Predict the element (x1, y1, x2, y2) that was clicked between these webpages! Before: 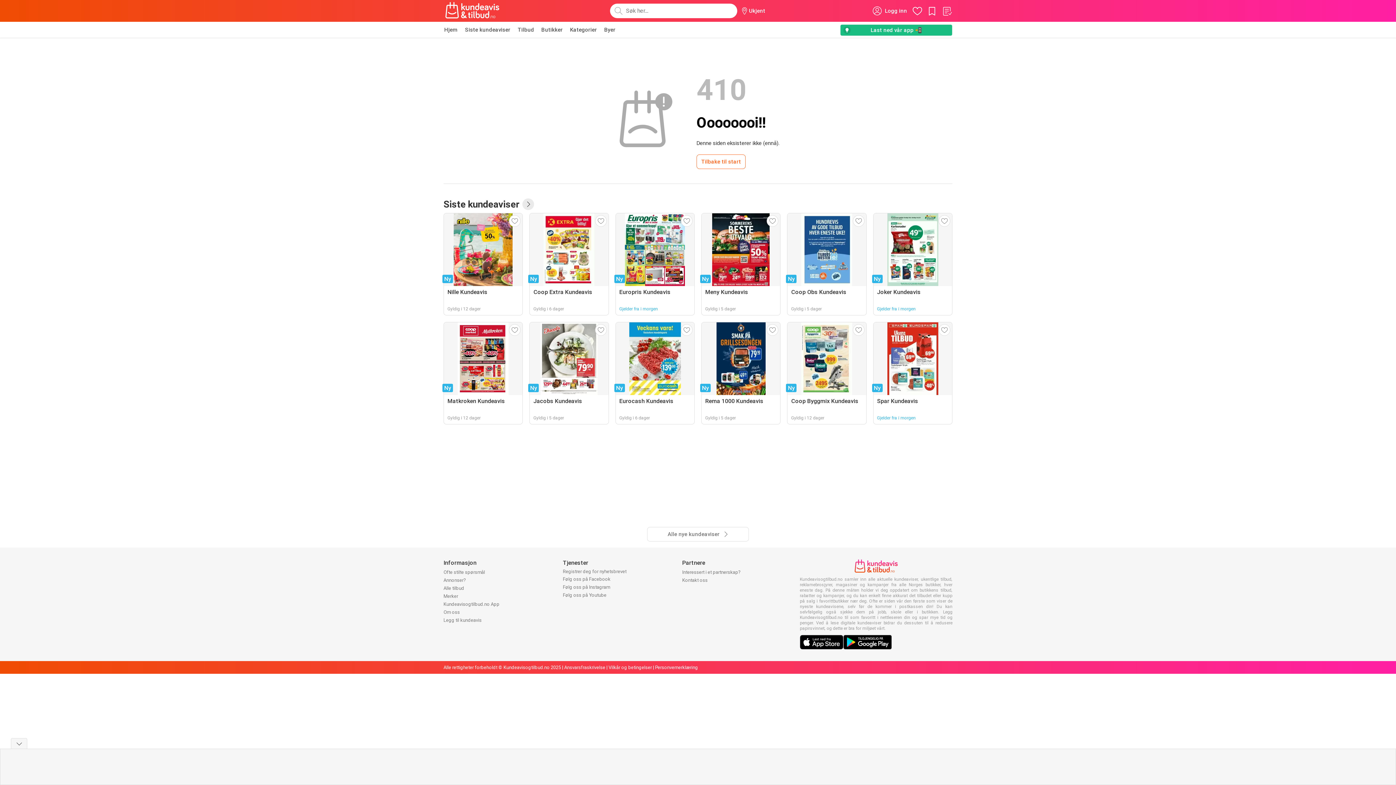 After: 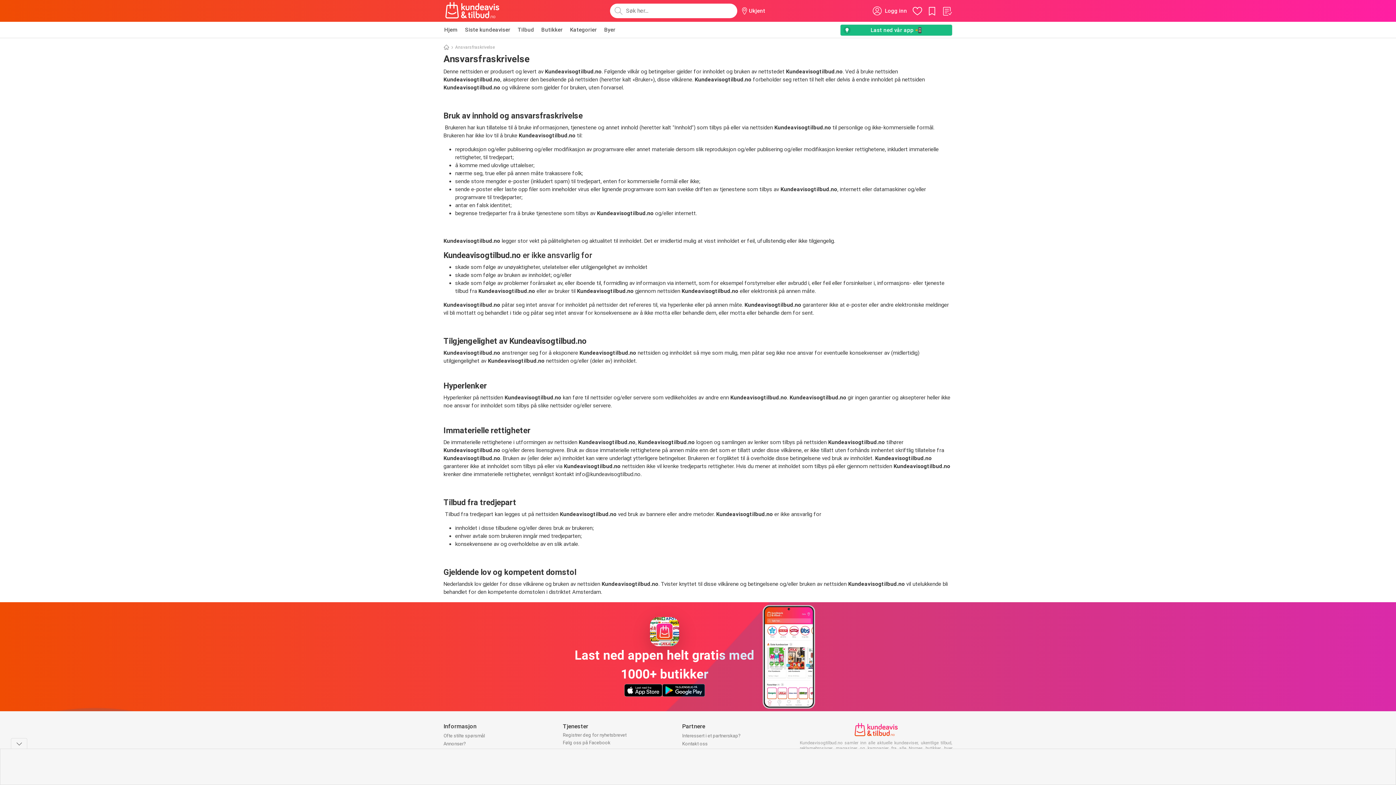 Action: label: Ansvarsfraskrivelse bbox: (564, 665, 605, 670)